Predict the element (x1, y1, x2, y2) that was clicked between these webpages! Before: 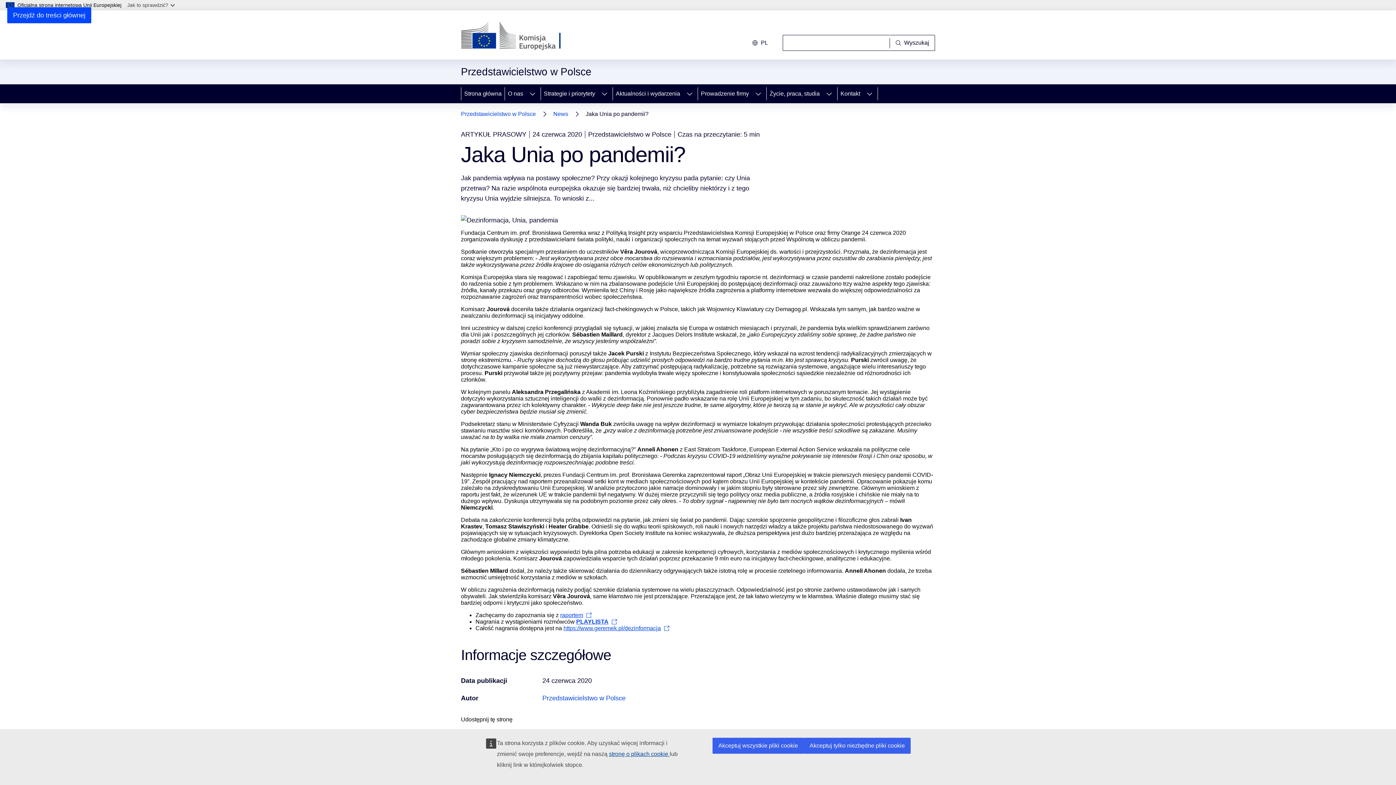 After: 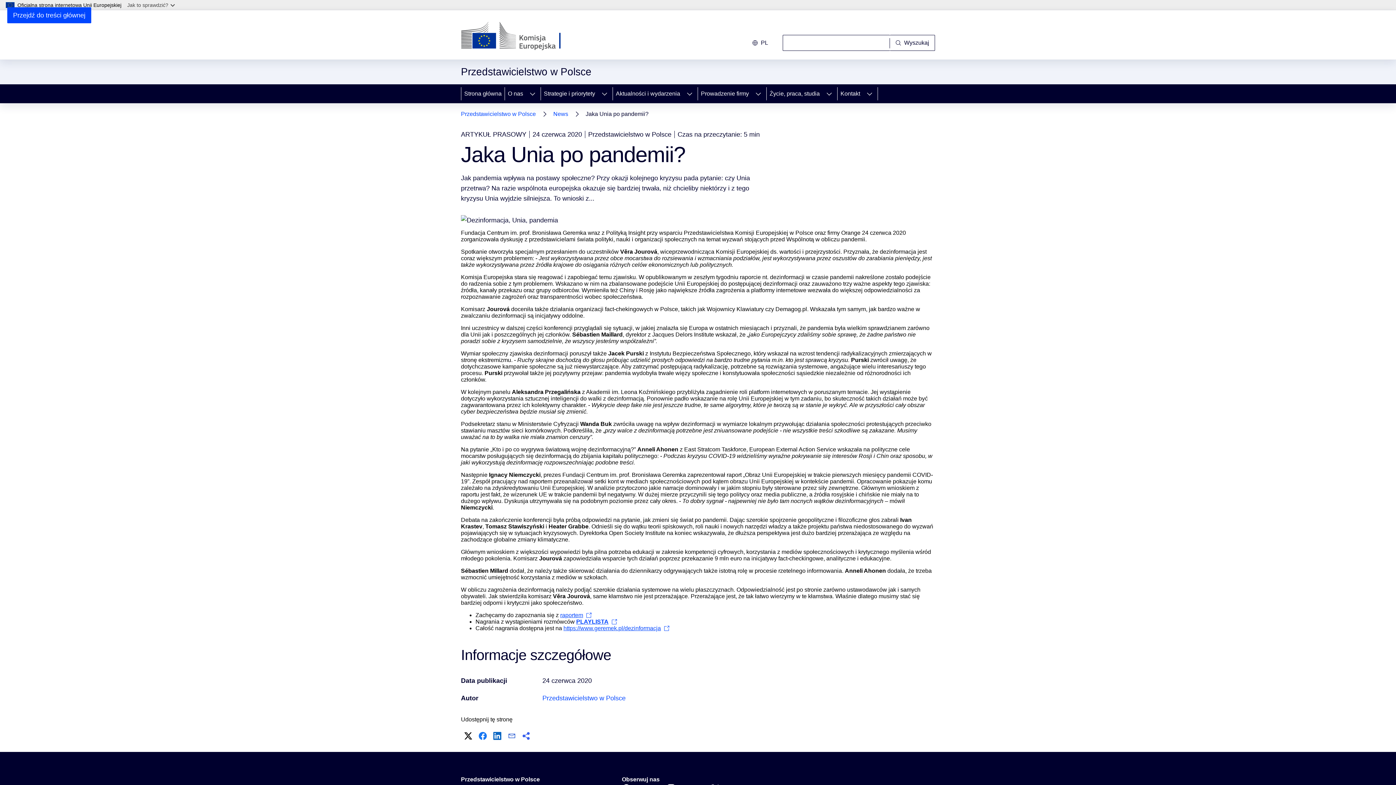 Action: label: Akceptuj wszystkie pliki cookie bbox: (712, 738, 804, 754)